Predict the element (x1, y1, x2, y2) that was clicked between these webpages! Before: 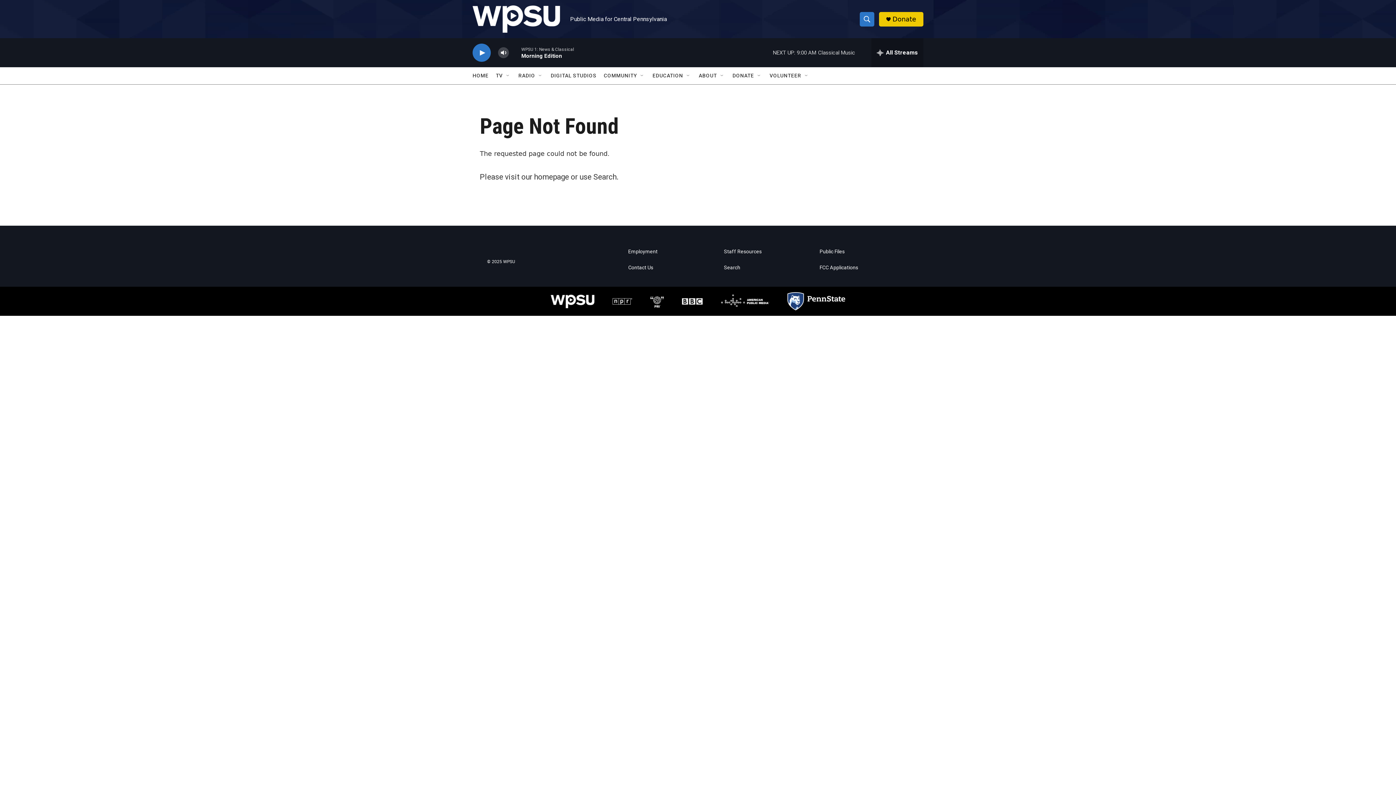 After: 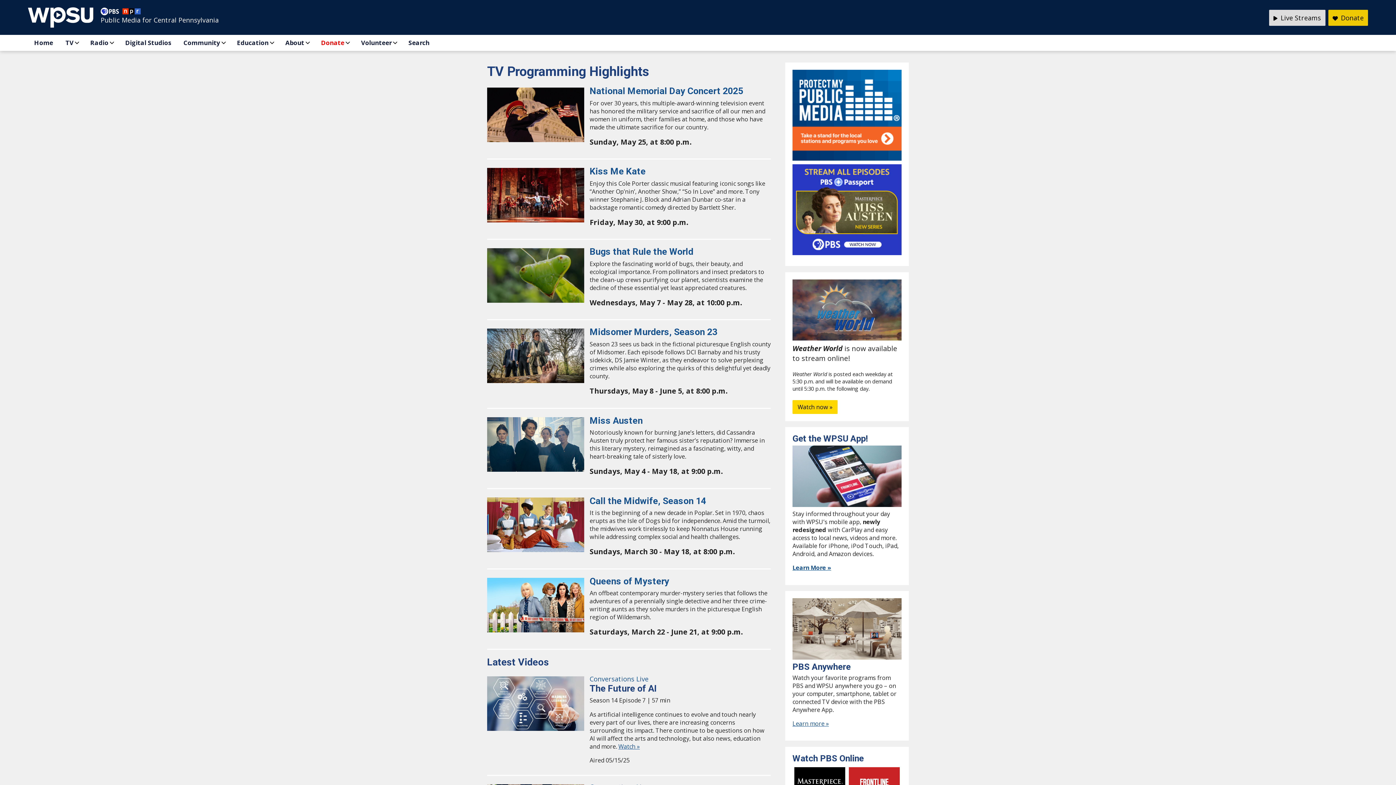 Action: label: TV bbox: (496, 67, 502, 84)